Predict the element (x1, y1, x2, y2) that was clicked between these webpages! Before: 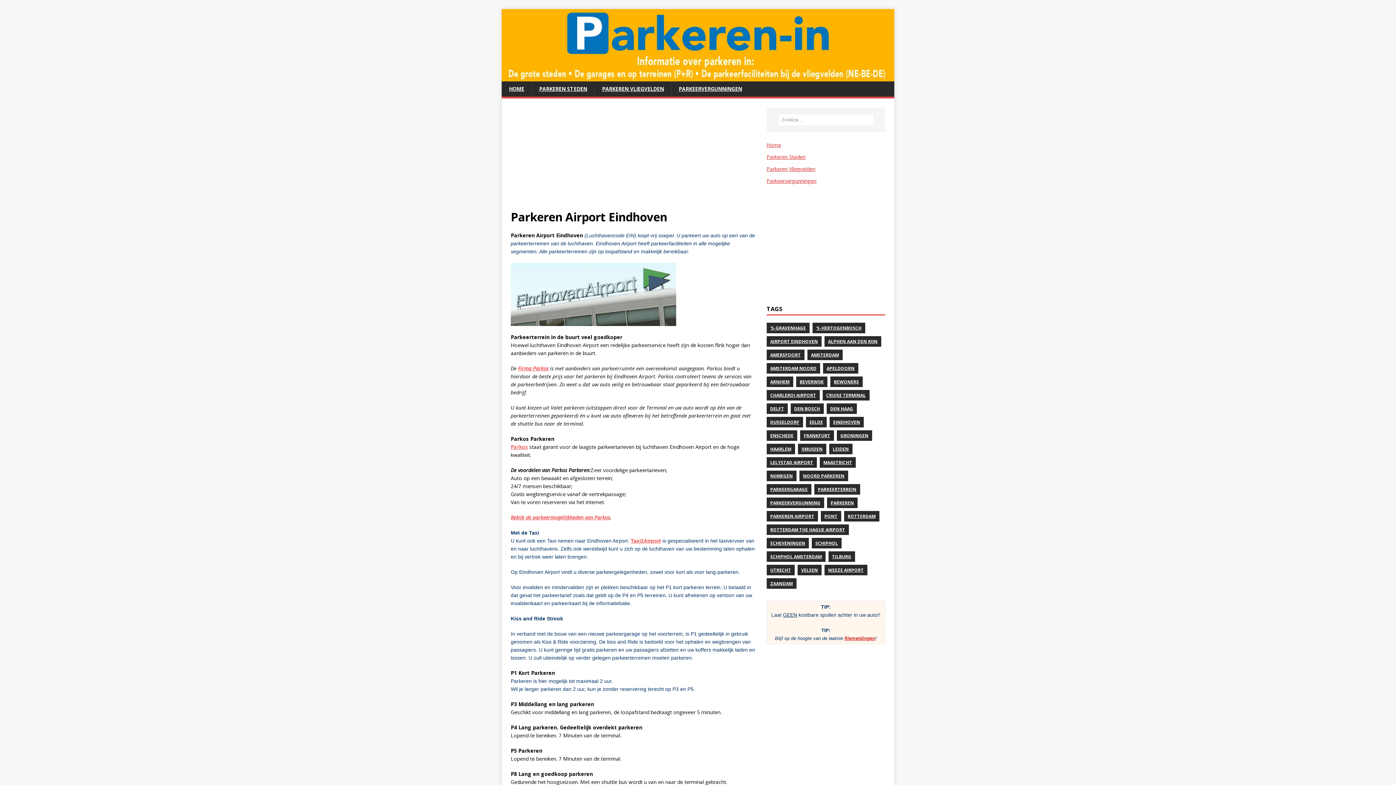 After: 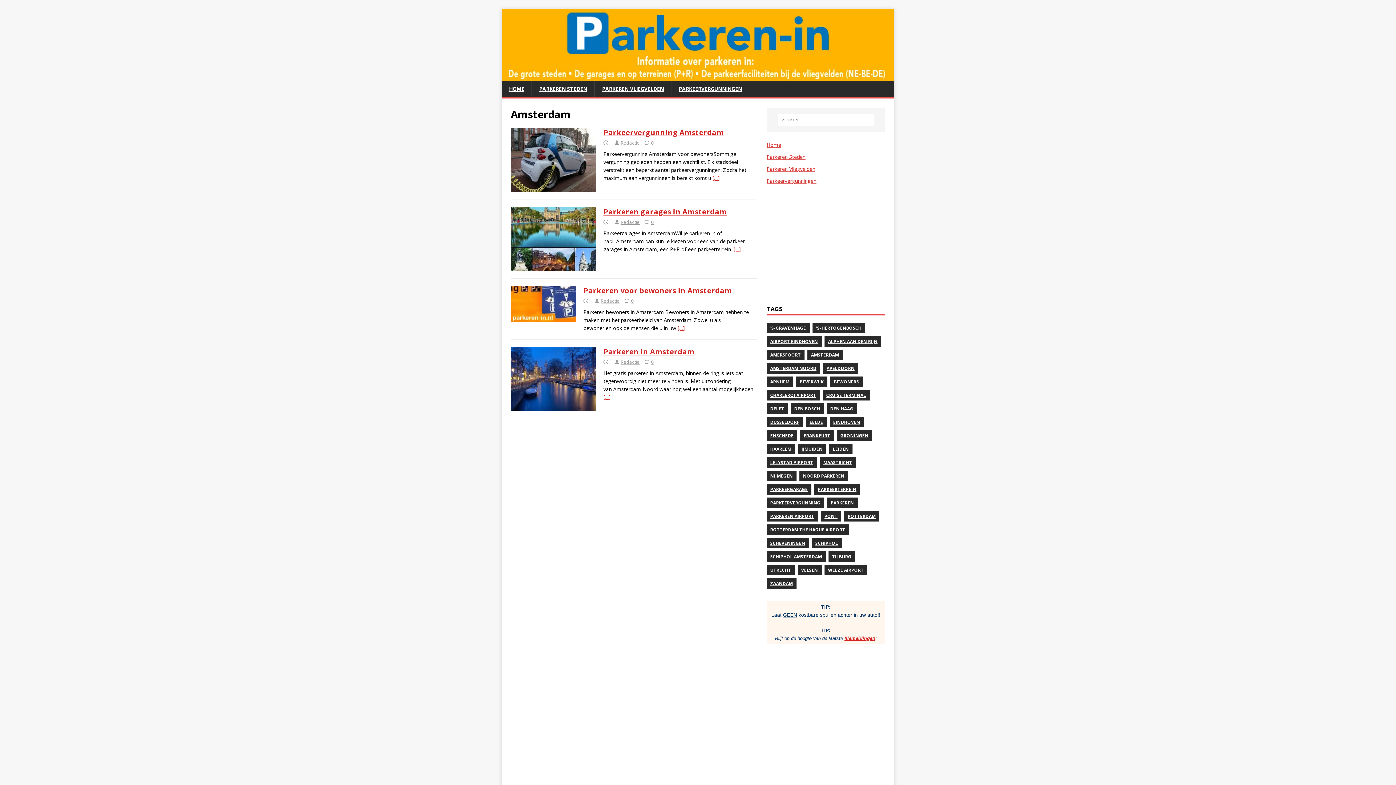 Action: label: AMSTERDAM bbox: (807, 349, 842, 360)